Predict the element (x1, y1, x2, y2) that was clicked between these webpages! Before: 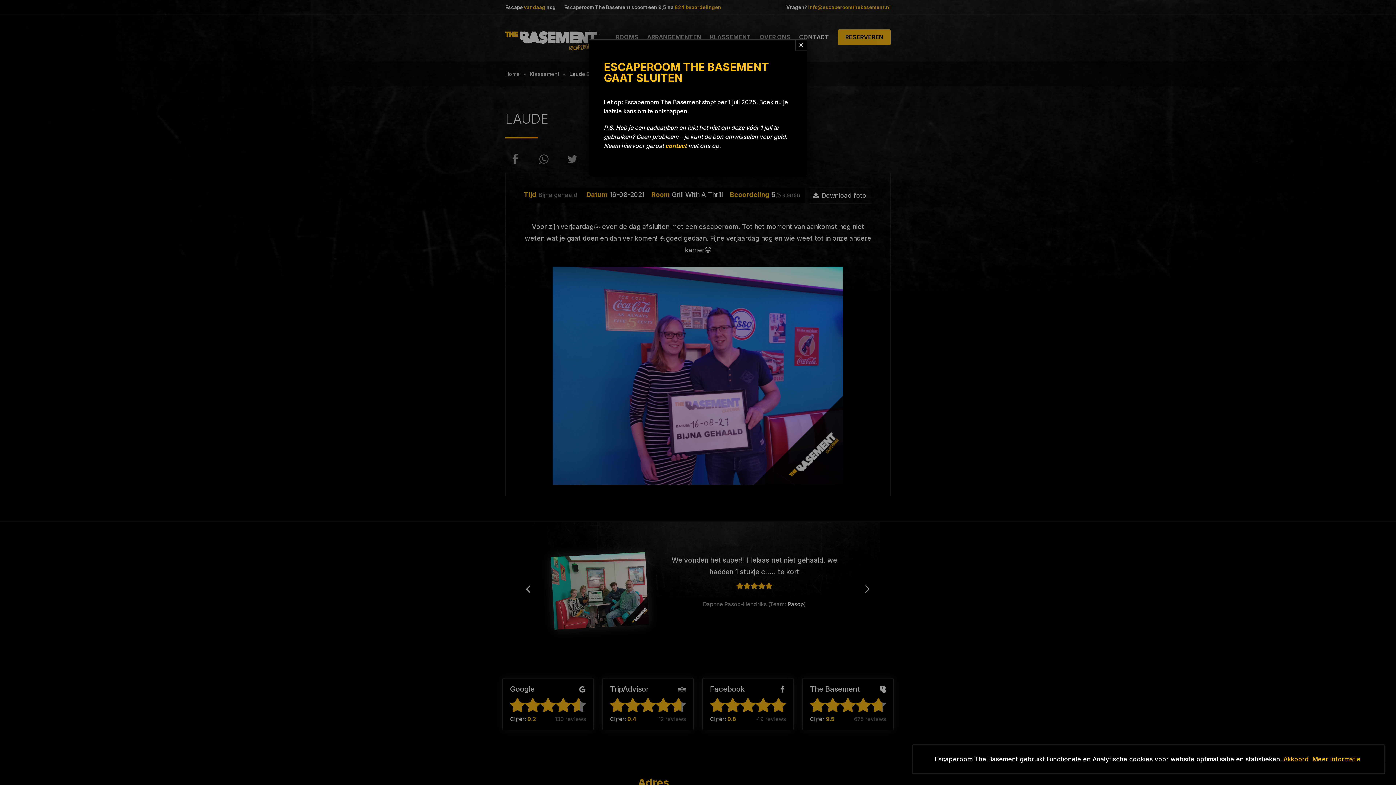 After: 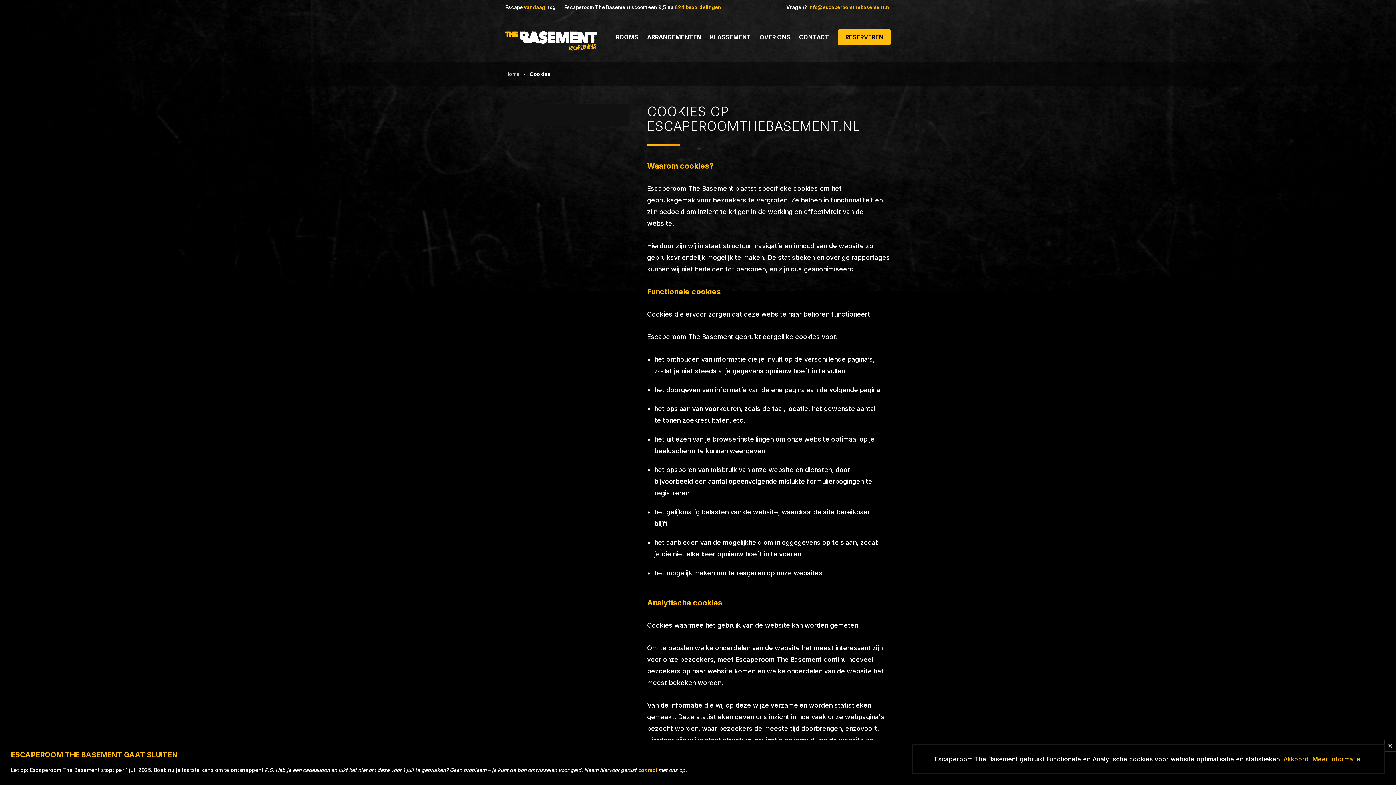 Action: label: Meer informatie bbox: (1312, 756, 1361, 762)